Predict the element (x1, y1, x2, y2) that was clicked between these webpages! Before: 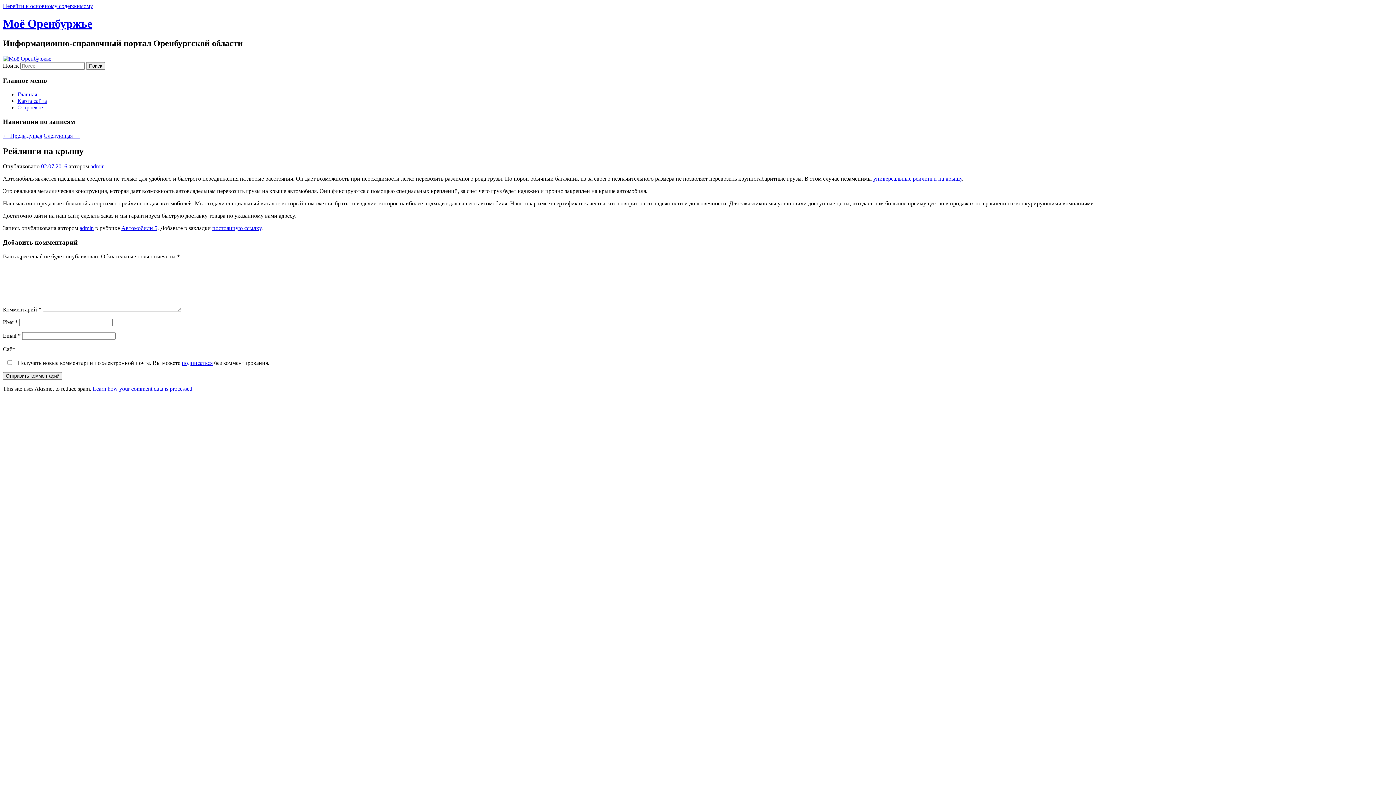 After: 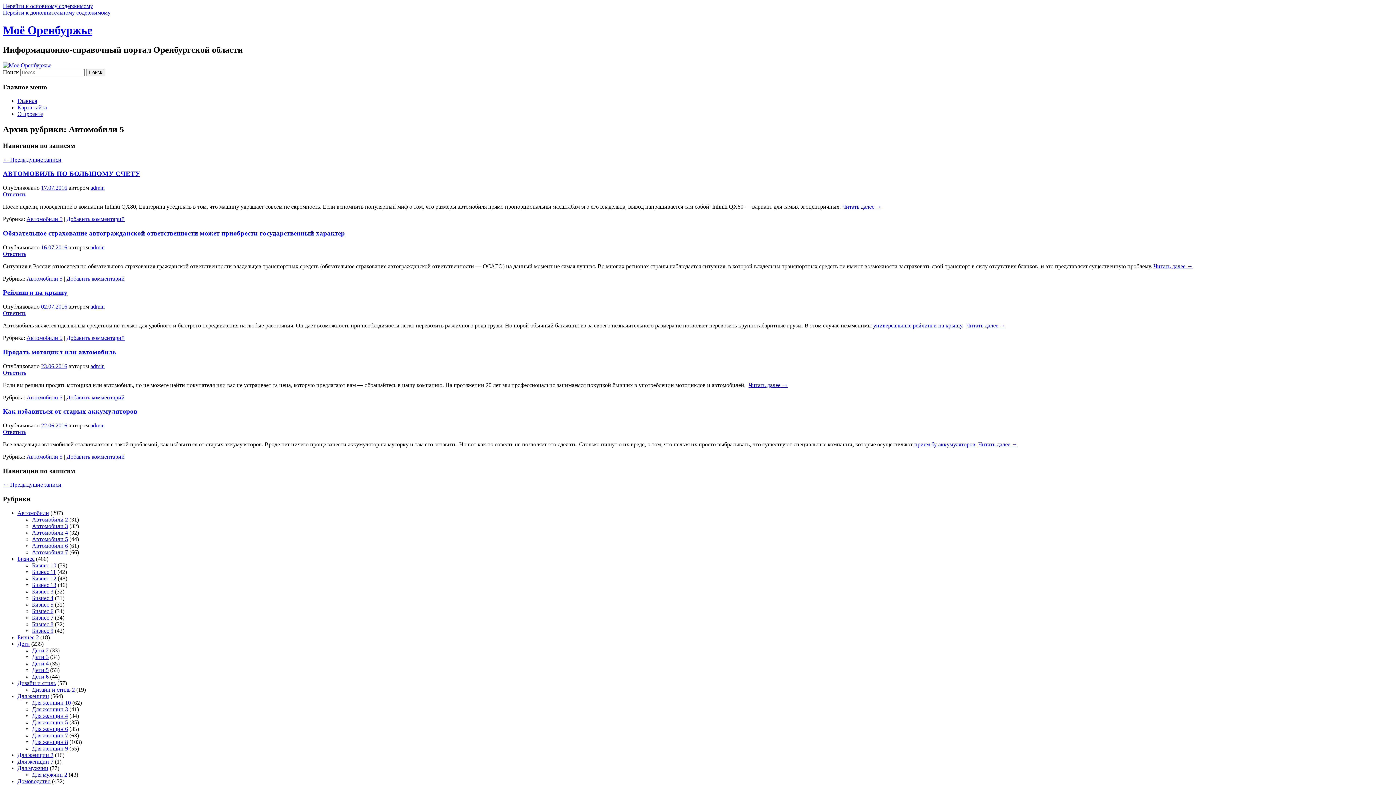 Action: label: Автомобили 5 bbox: (121, 225, 157, 231)